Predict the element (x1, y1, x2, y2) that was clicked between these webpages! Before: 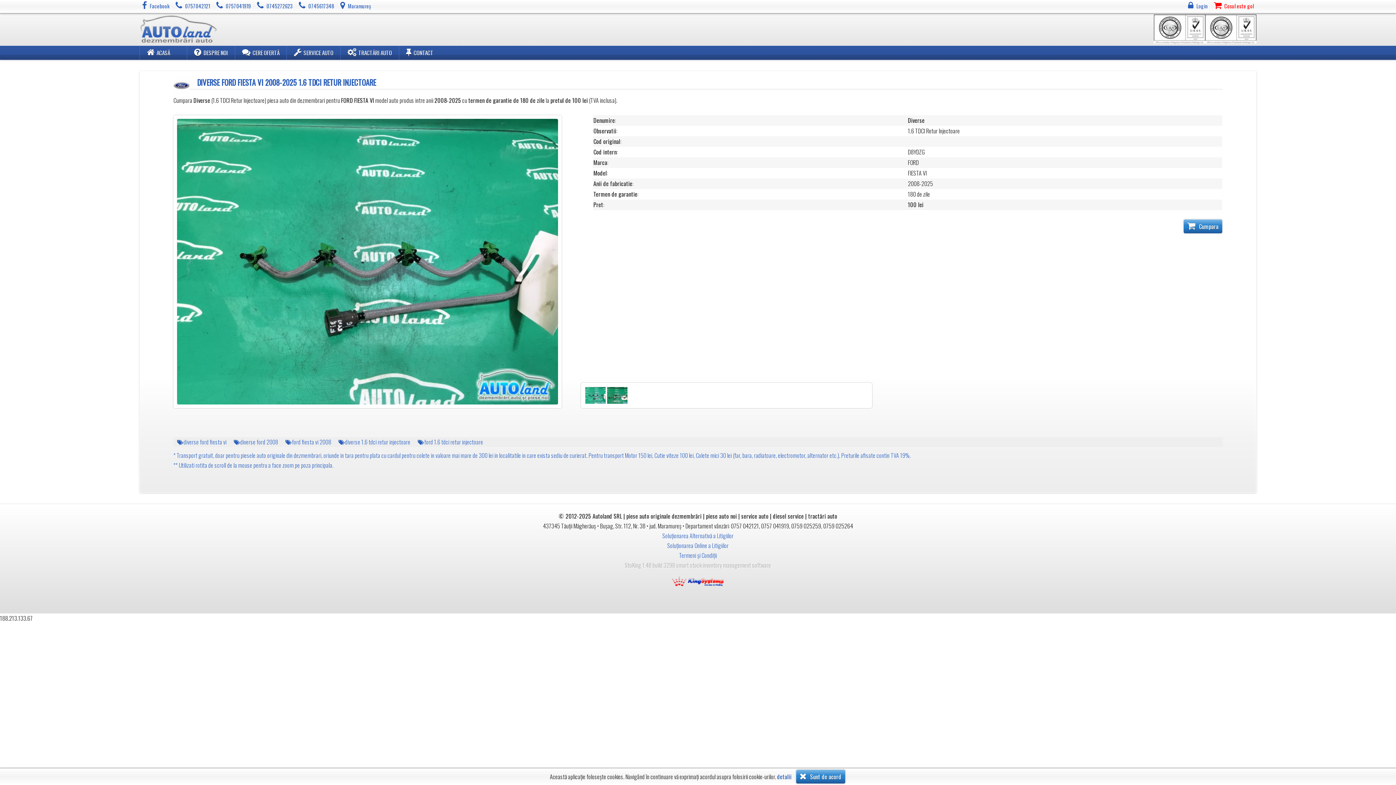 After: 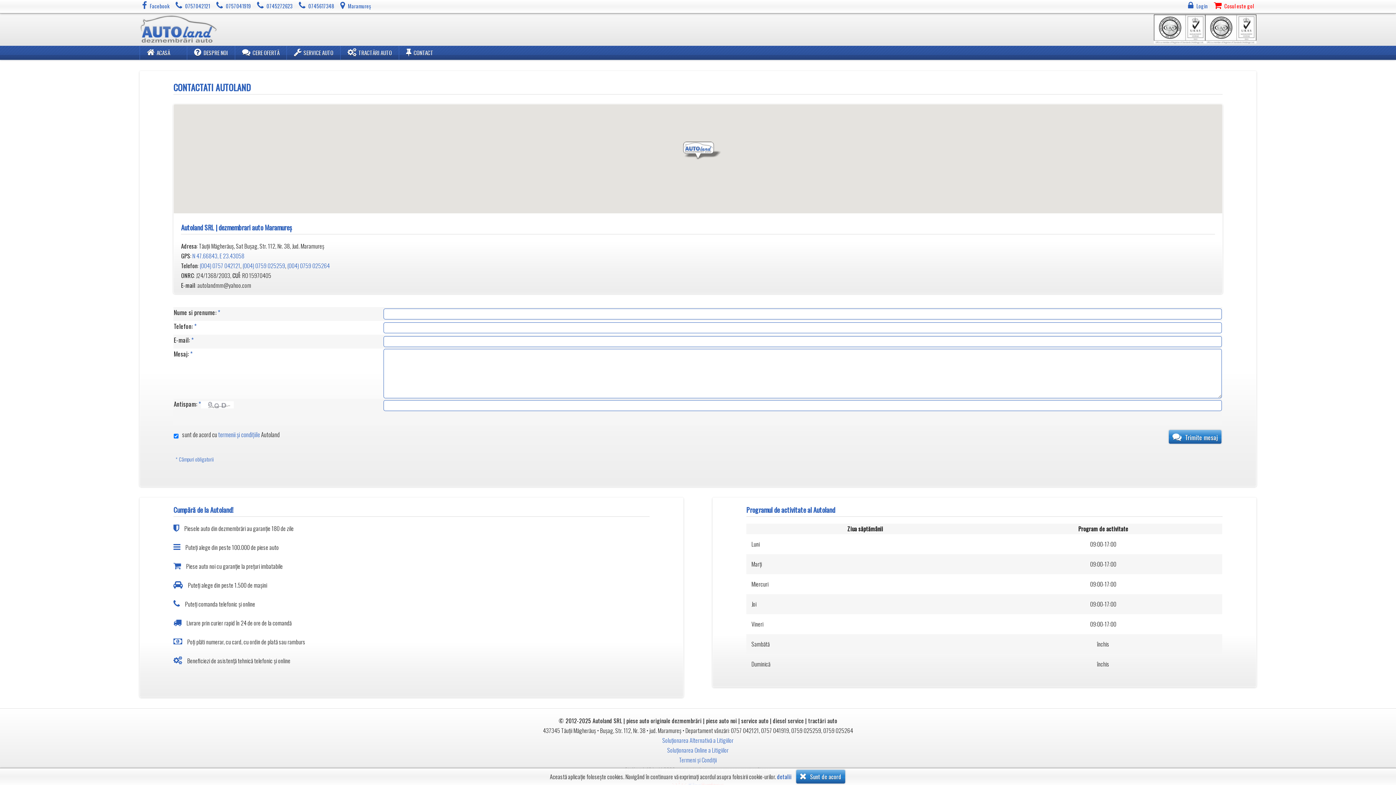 Action: bbox: (399, 45, 440, 59) label: CONTACT